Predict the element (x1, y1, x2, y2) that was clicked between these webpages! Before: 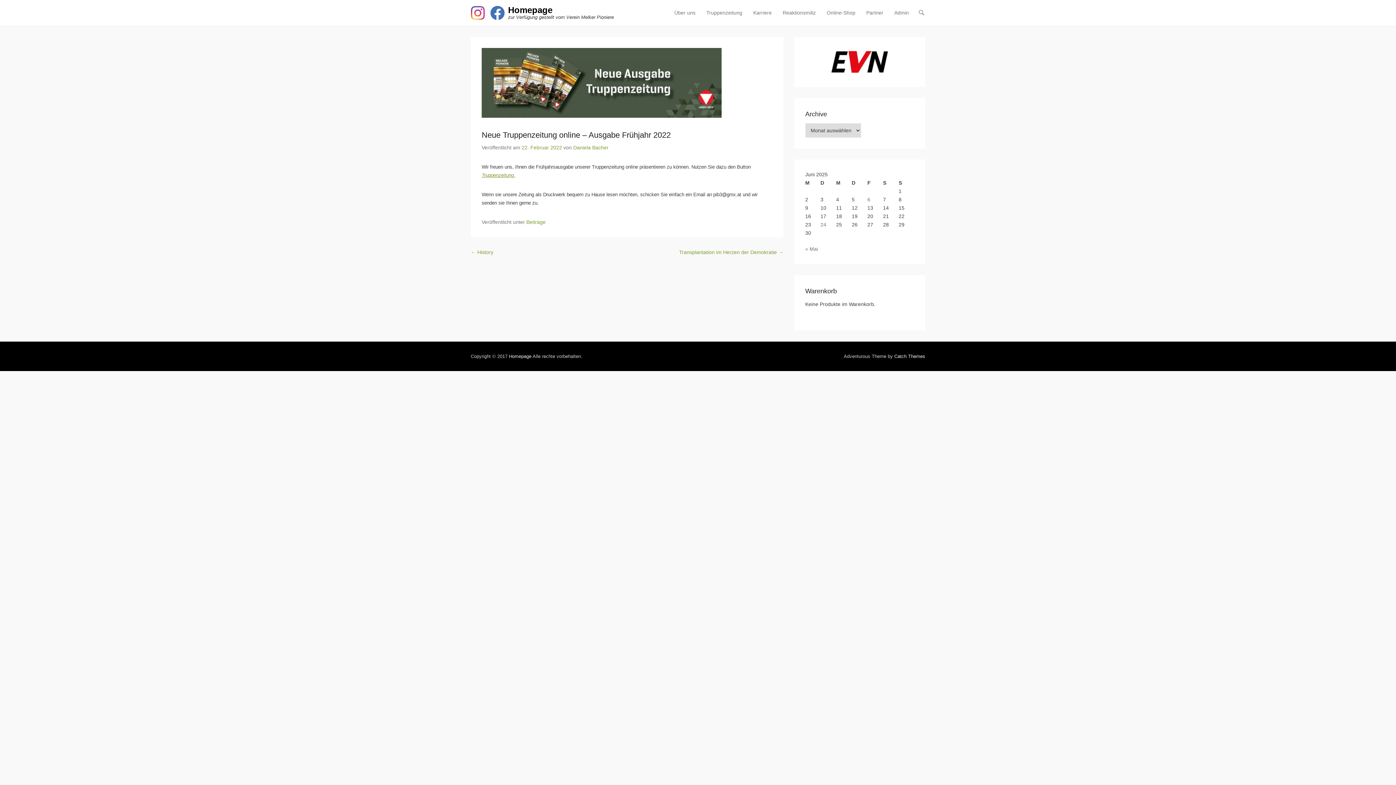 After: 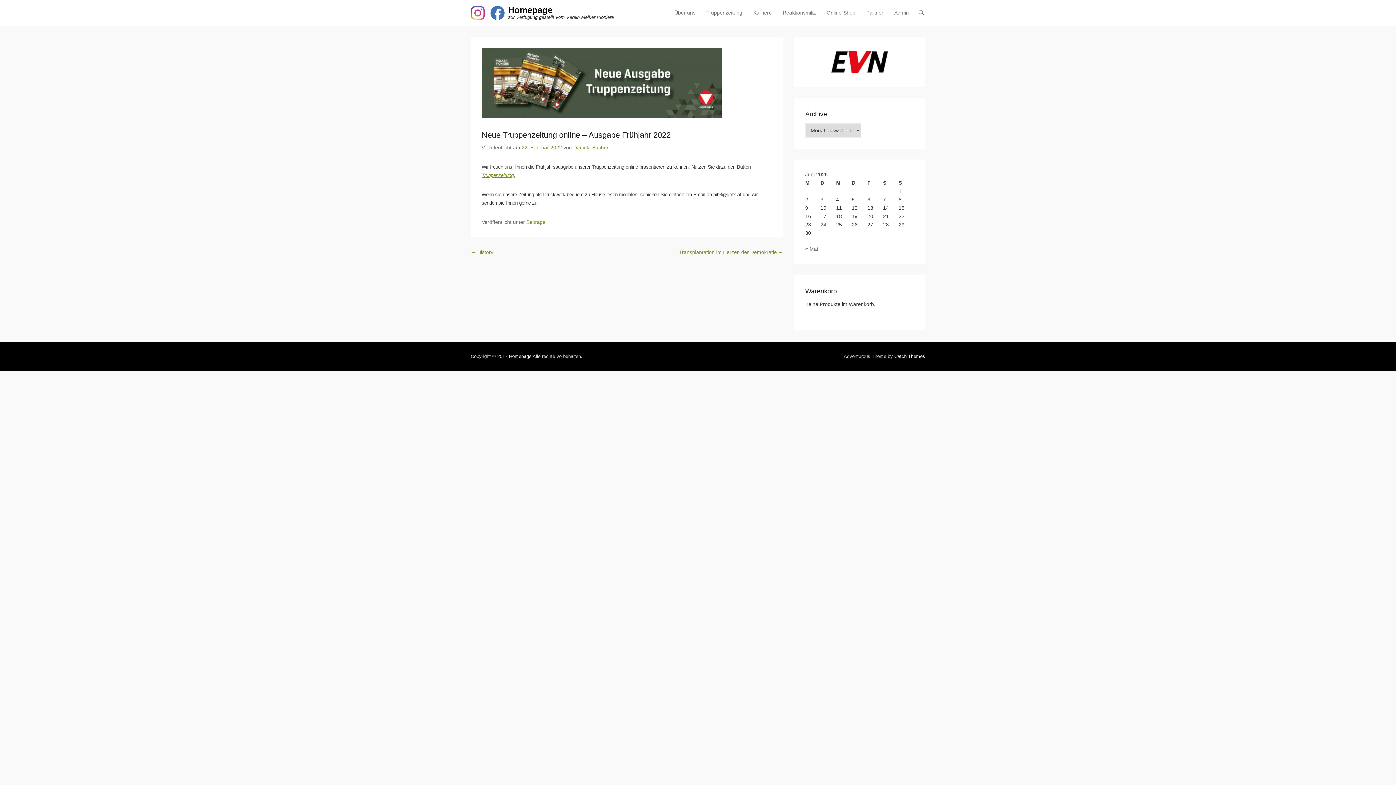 Action: bbox: (481, 47, 772, 117)